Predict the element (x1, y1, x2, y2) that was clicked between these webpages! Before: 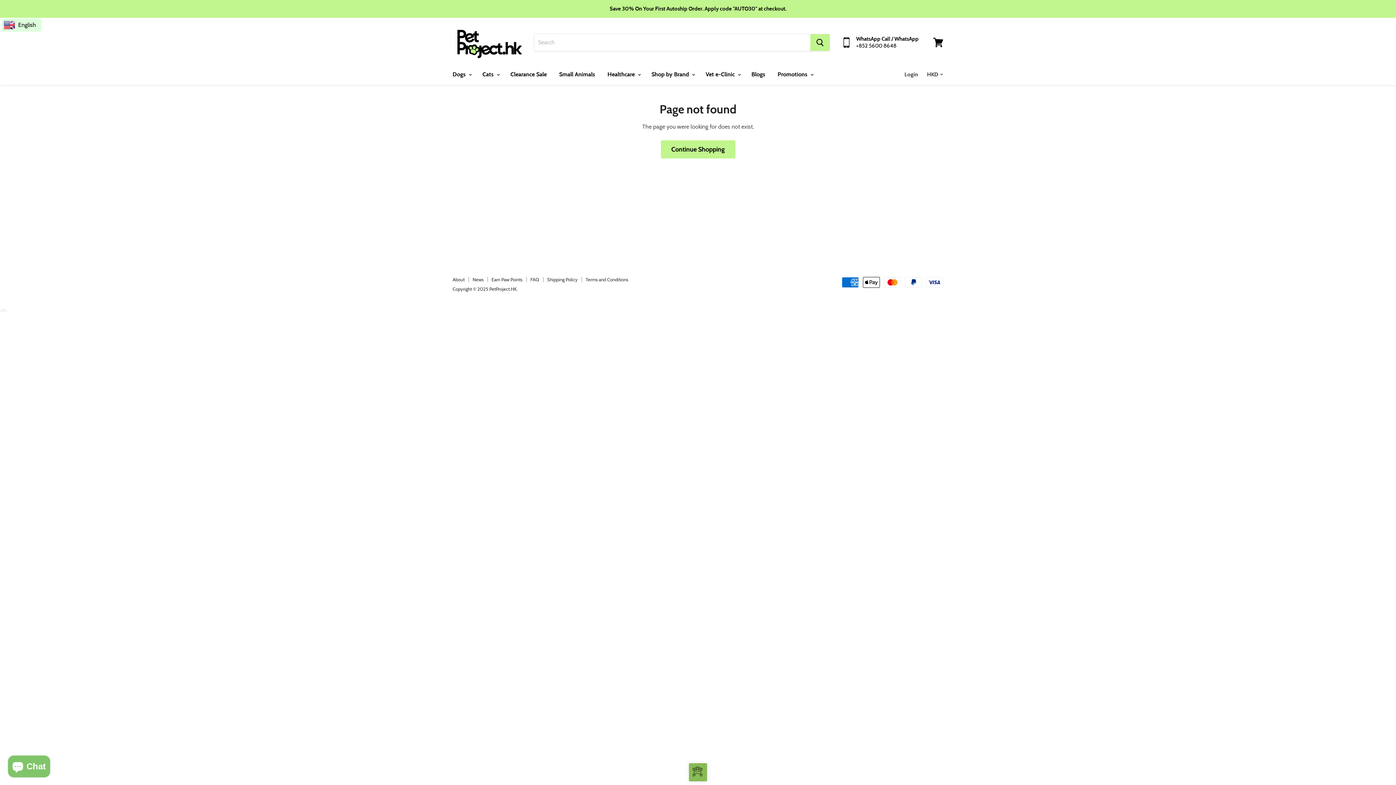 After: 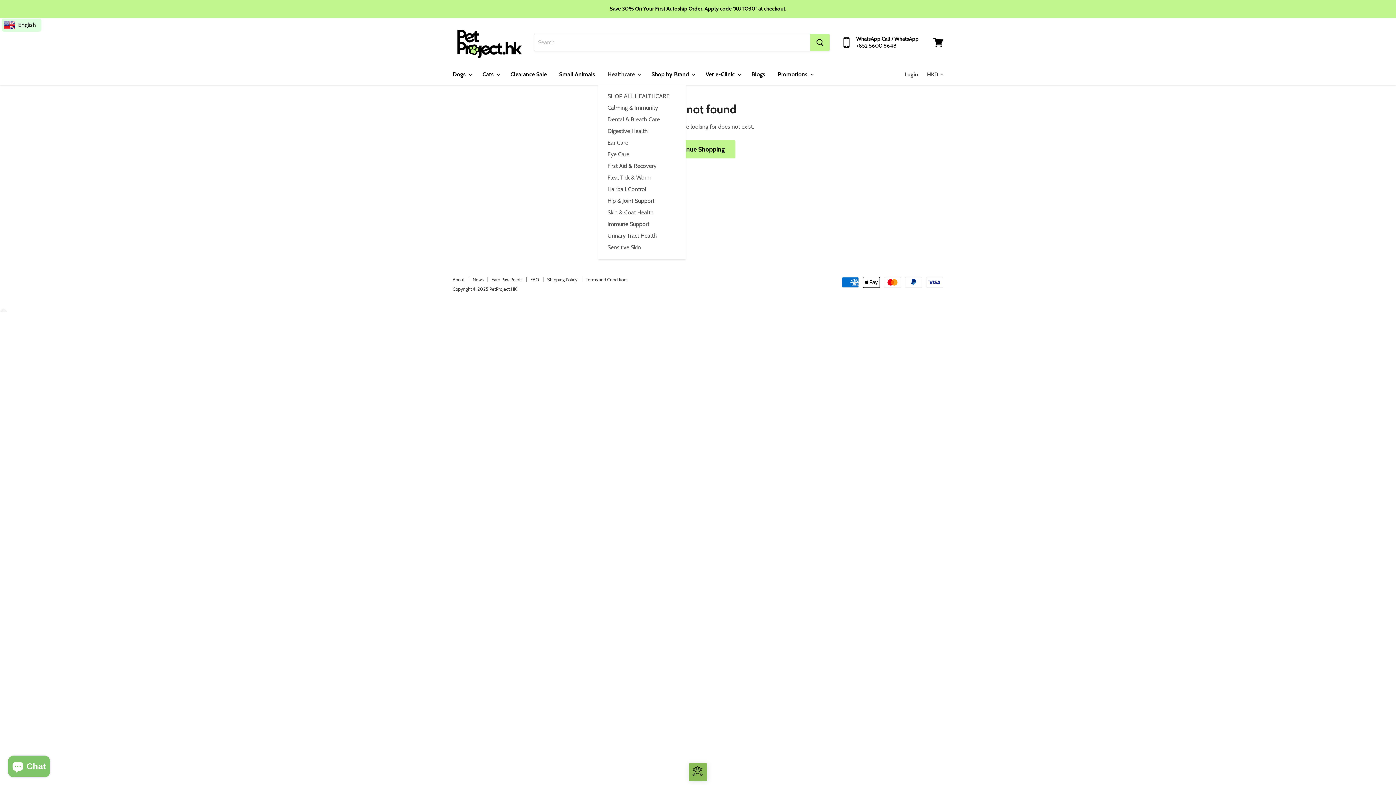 Action: bbox: (602, 66, 644, 82) label: Healthcare 